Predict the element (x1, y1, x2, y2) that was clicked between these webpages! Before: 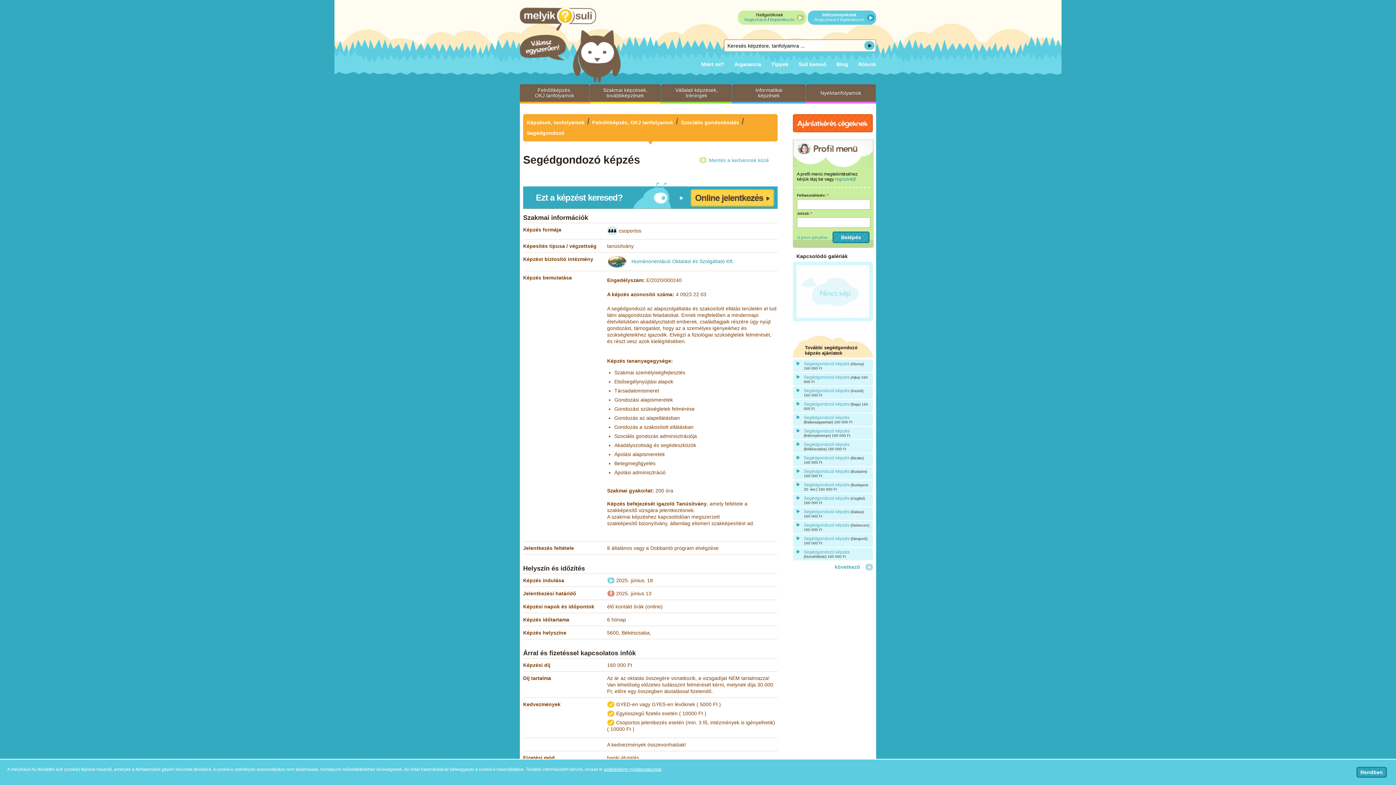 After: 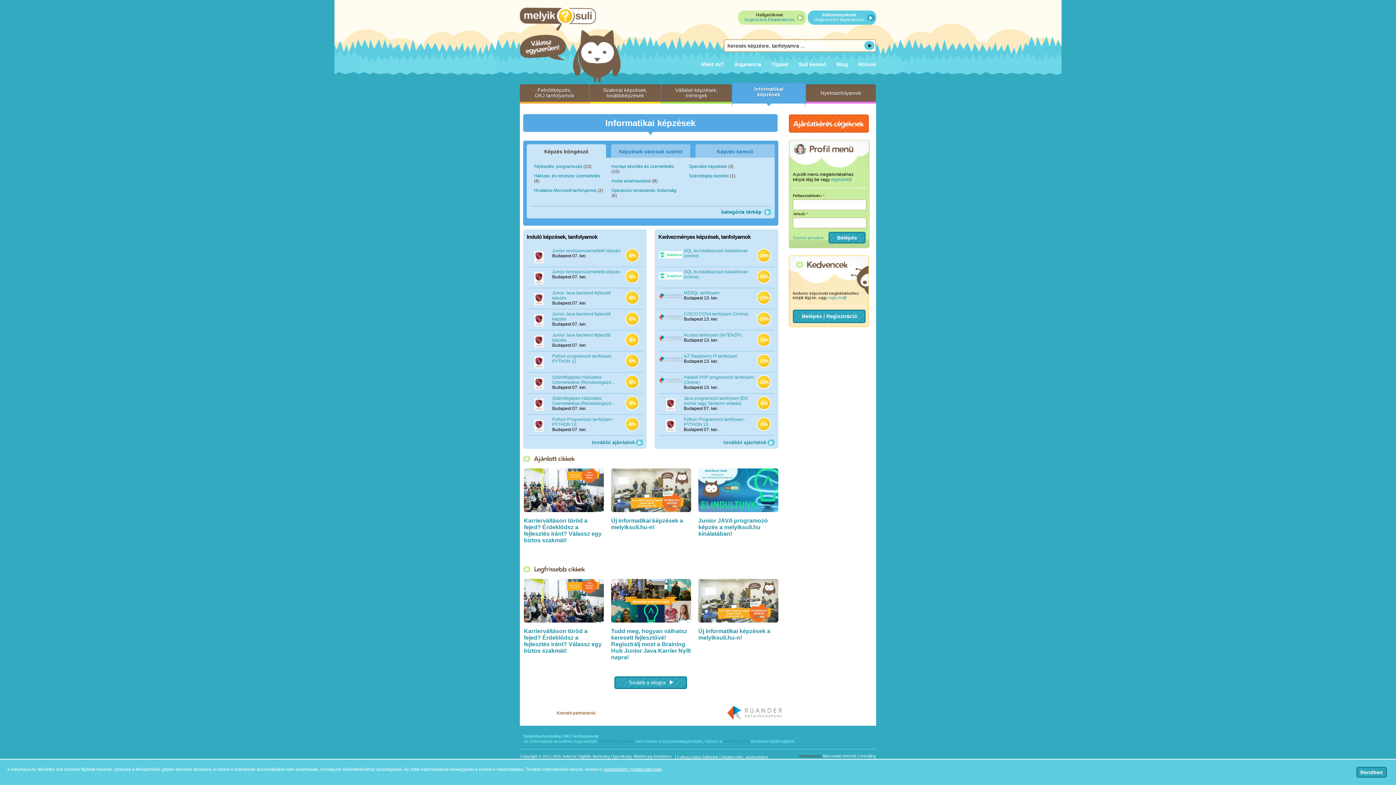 Action: label: Informatikai képzések bbox: (732, 84, 805, 103)